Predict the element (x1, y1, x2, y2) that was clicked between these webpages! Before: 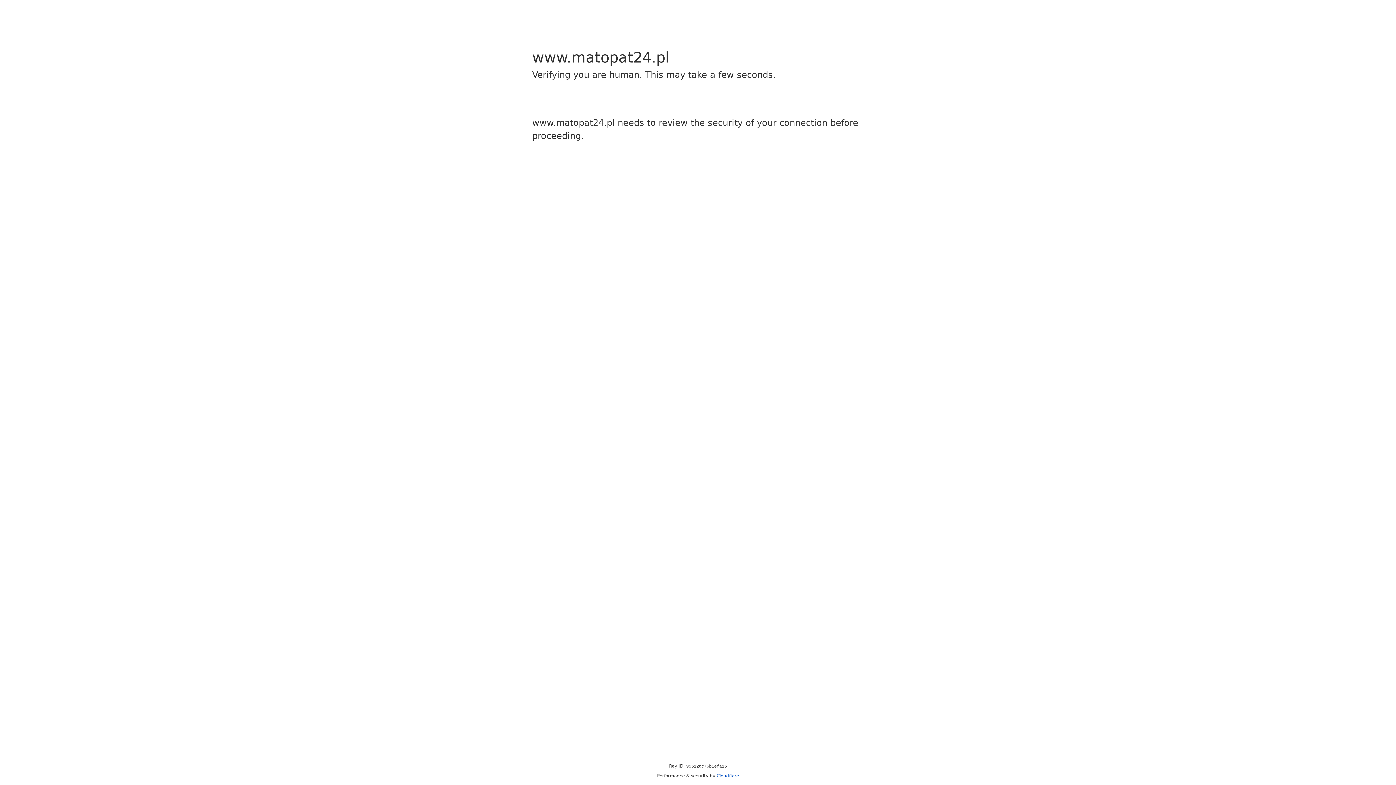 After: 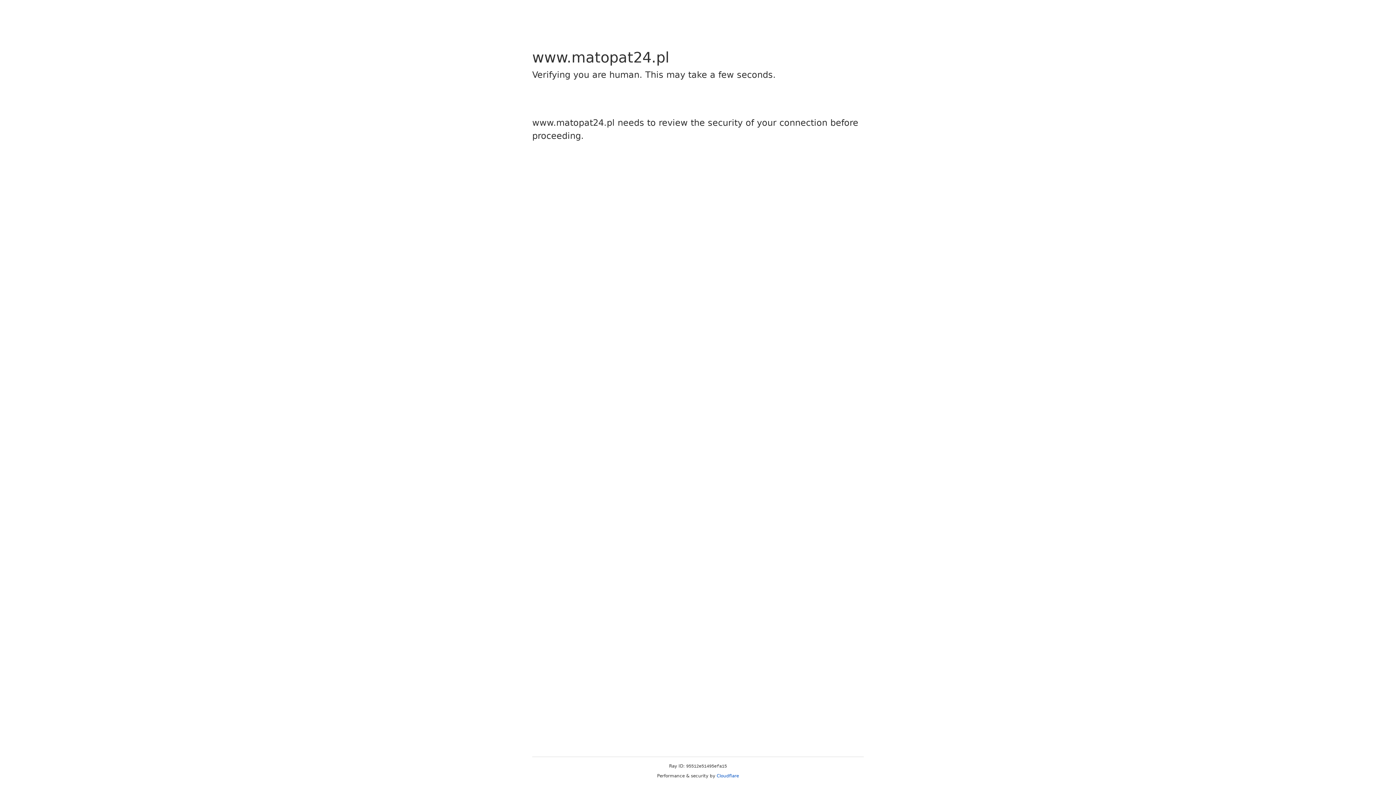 Action: label: Cloudflare bbox: (716, 773, 739, 778)